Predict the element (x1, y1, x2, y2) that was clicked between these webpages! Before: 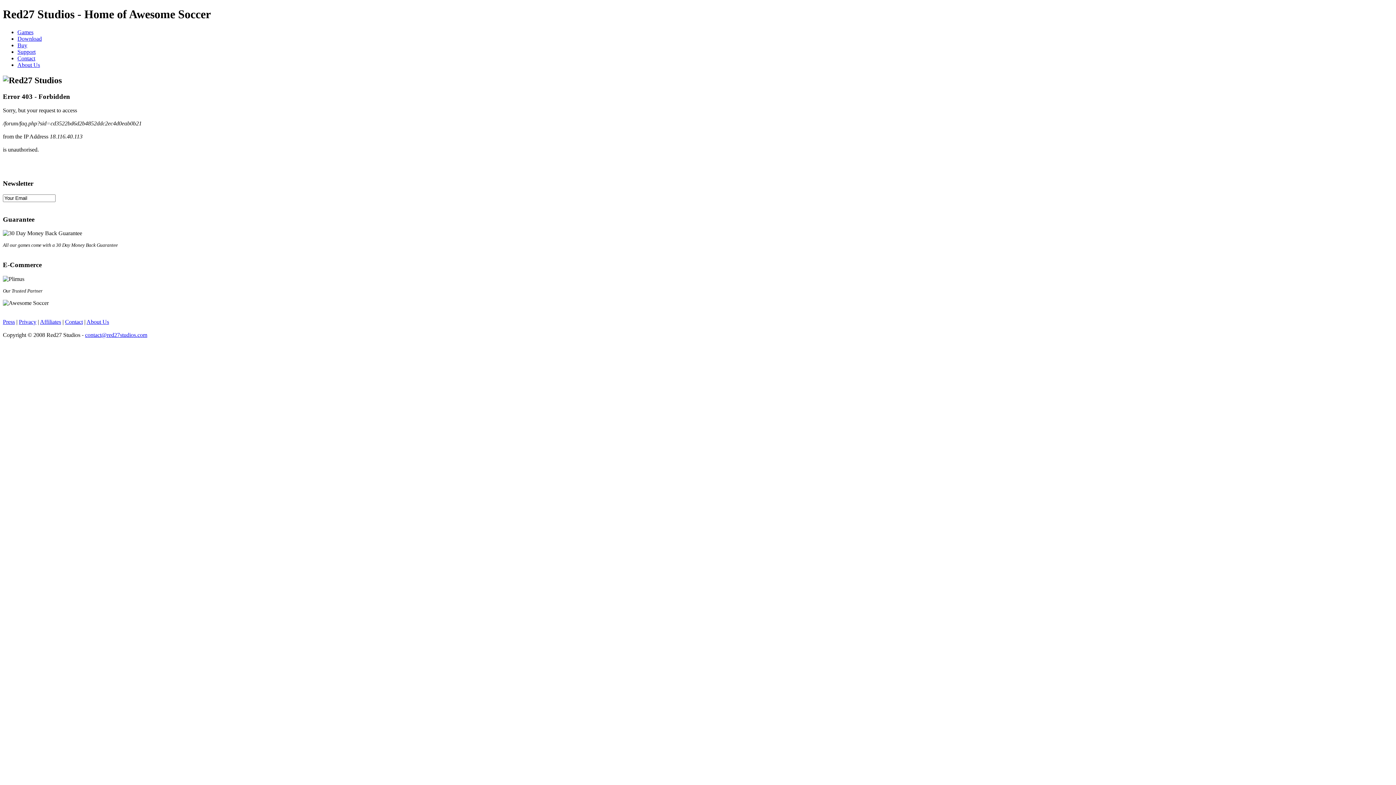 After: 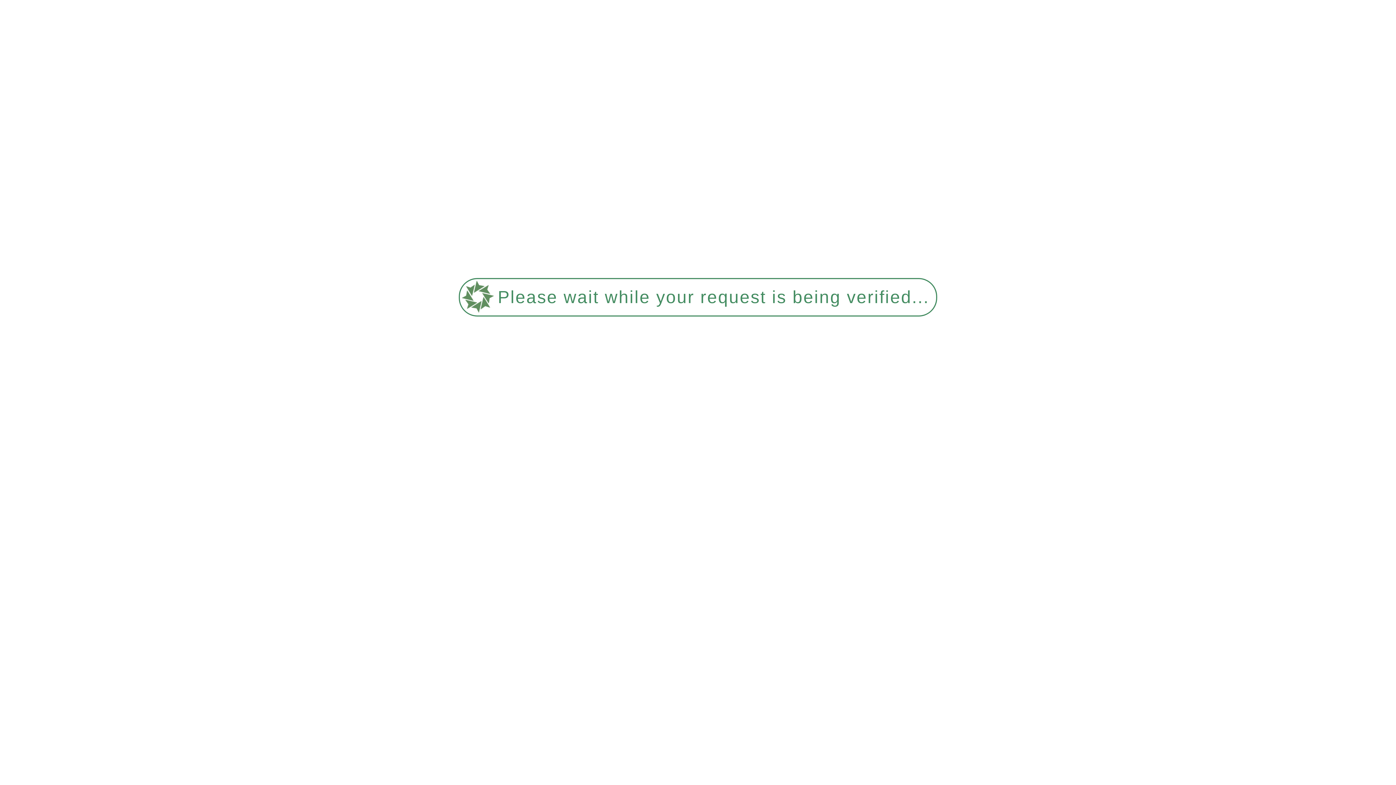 Action: label: Games bbox: (17, 29, 33, 35)